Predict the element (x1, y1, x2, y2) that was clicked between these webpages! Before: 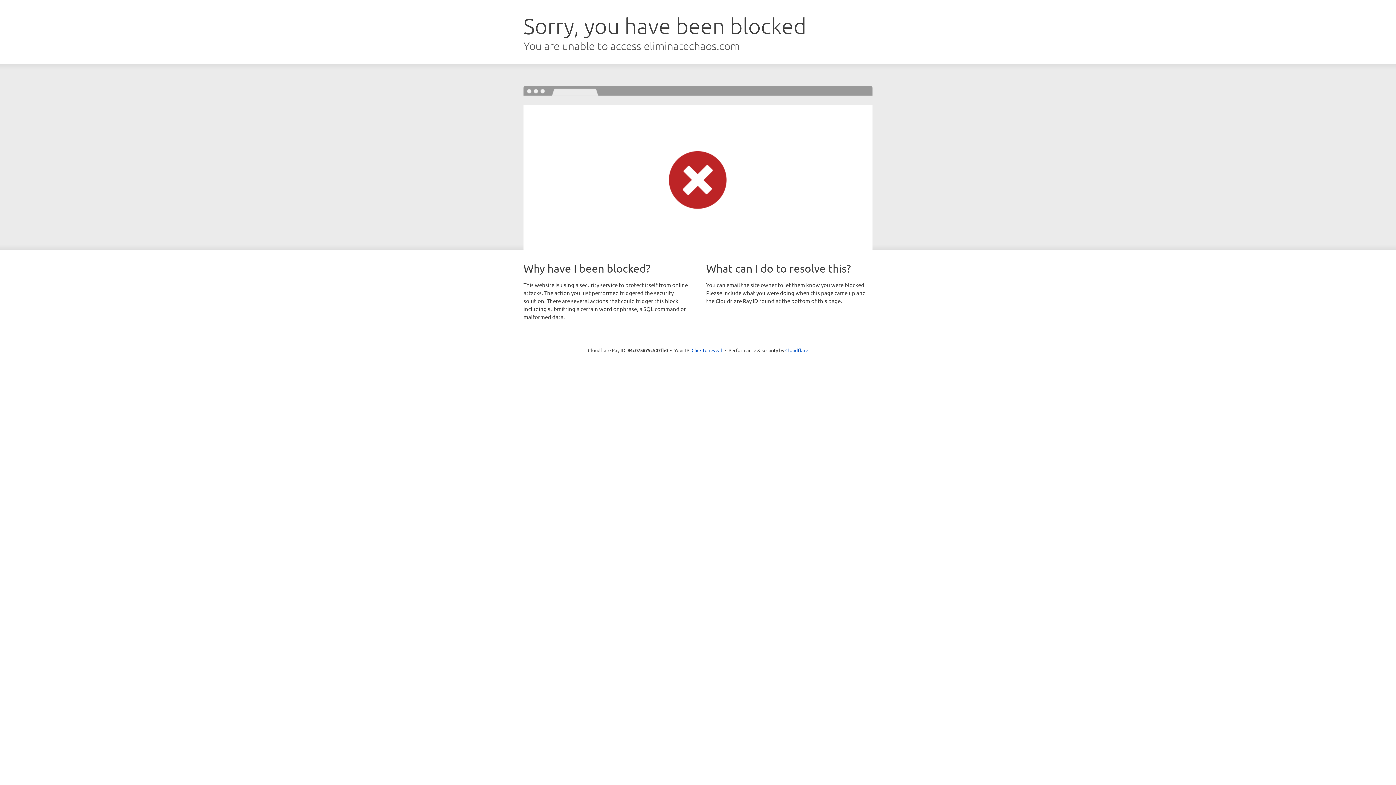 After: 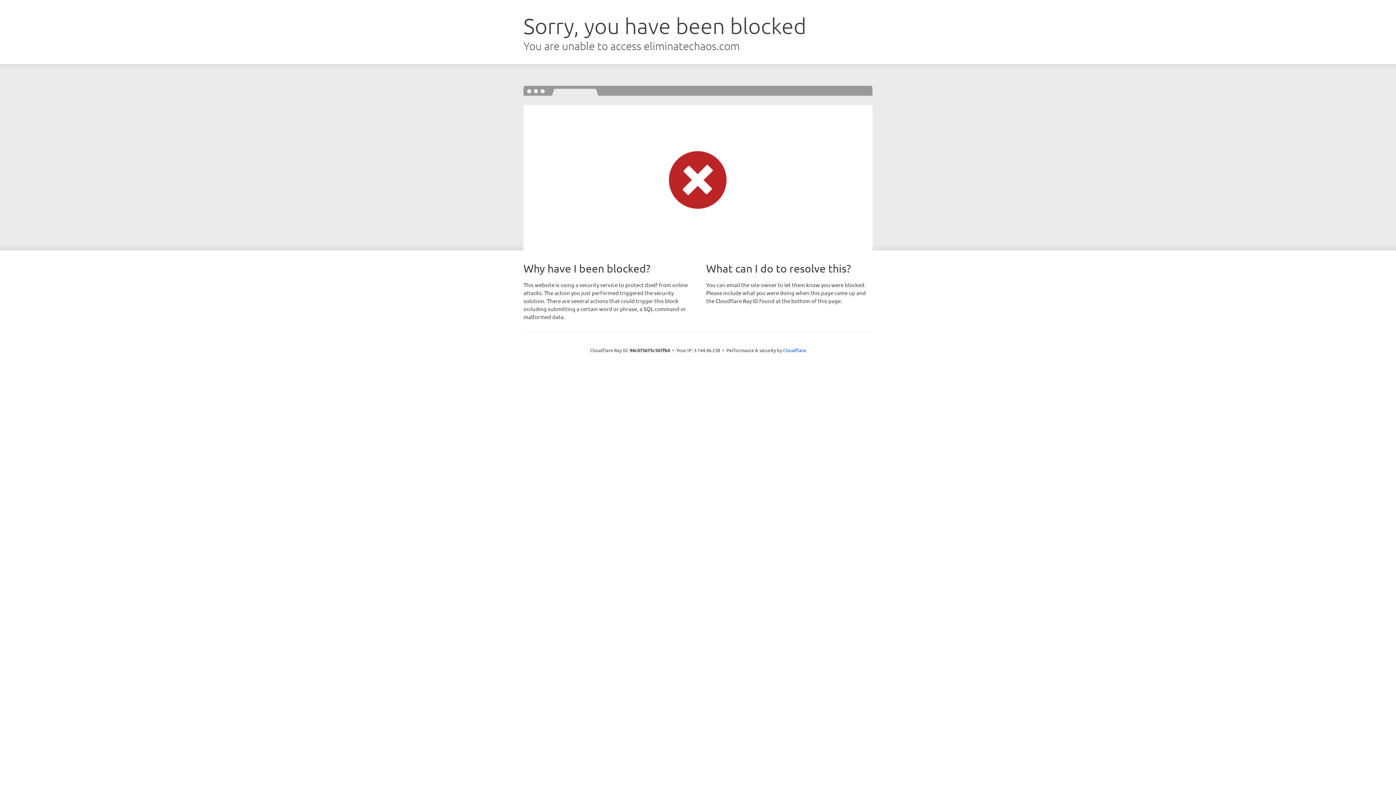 Action: label: Click to reveal bbox: (691, 346, 722, 353)